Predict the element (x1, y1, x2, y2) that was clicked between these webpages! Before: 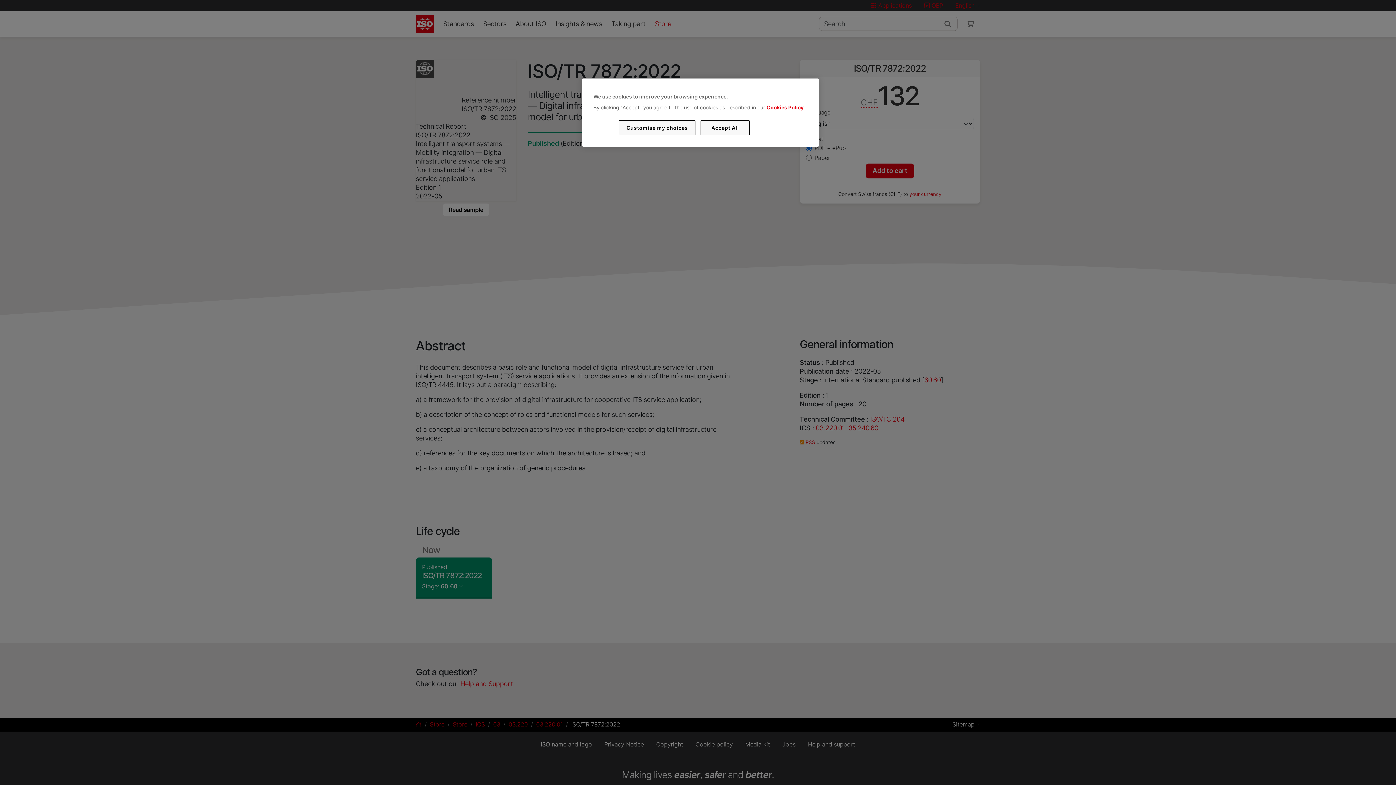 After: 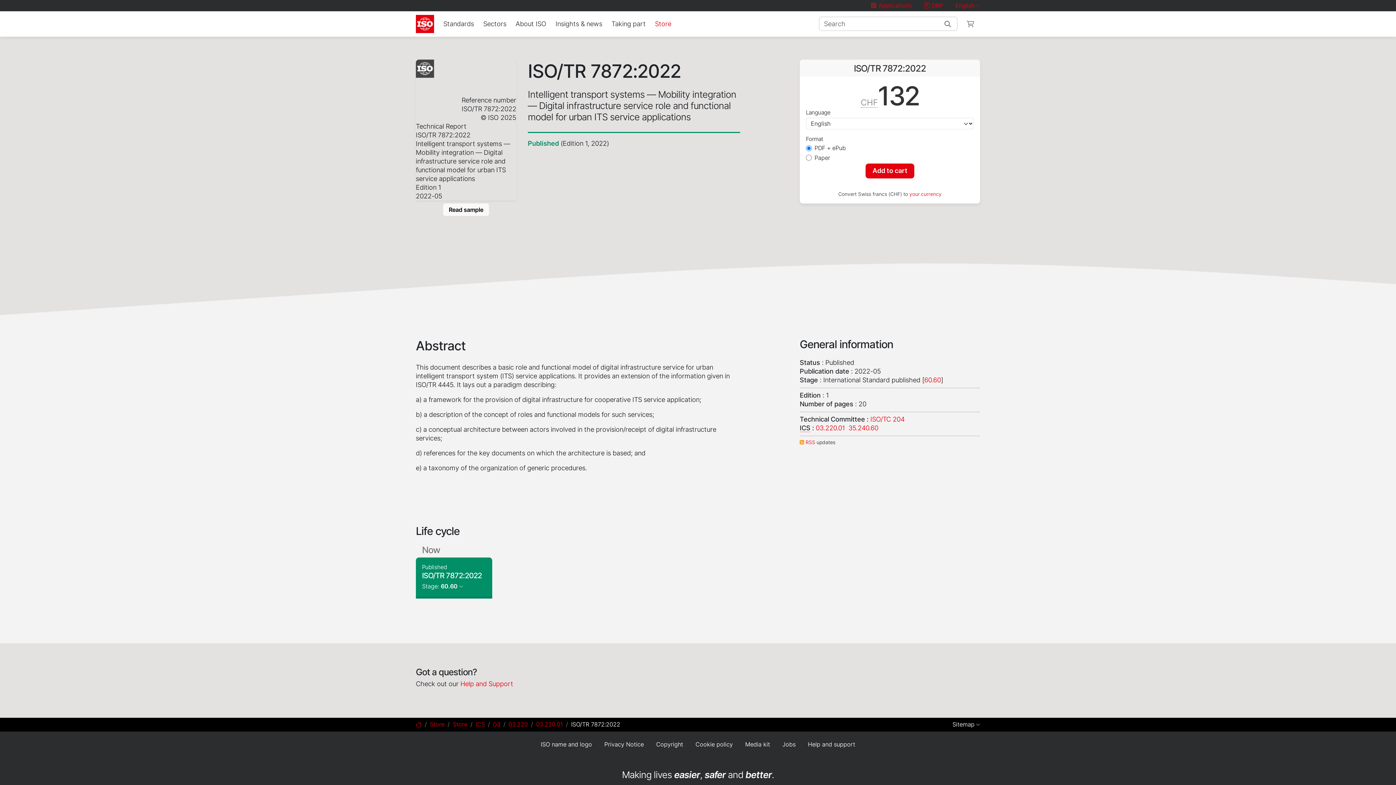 Action: label: Accept All bbox: (700, 120, 749, 135)